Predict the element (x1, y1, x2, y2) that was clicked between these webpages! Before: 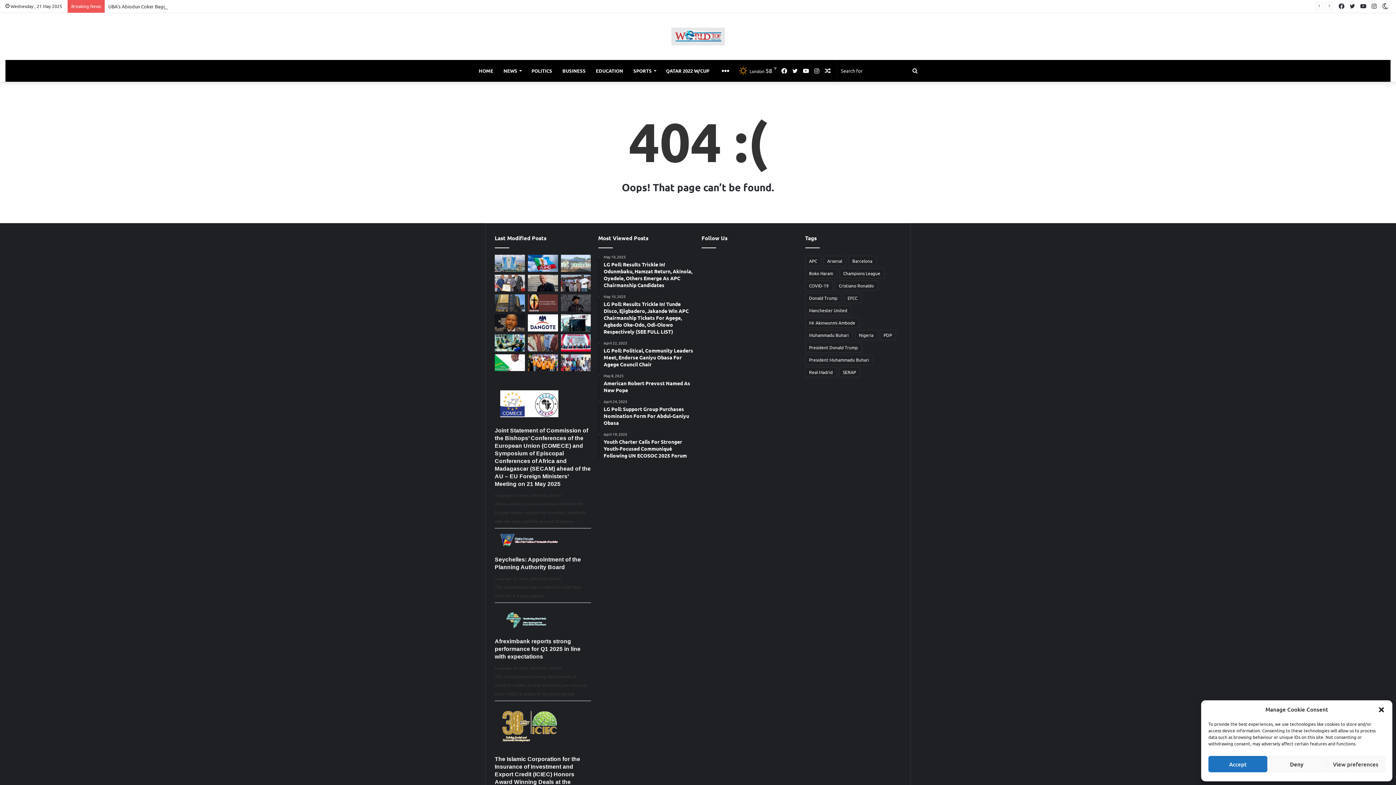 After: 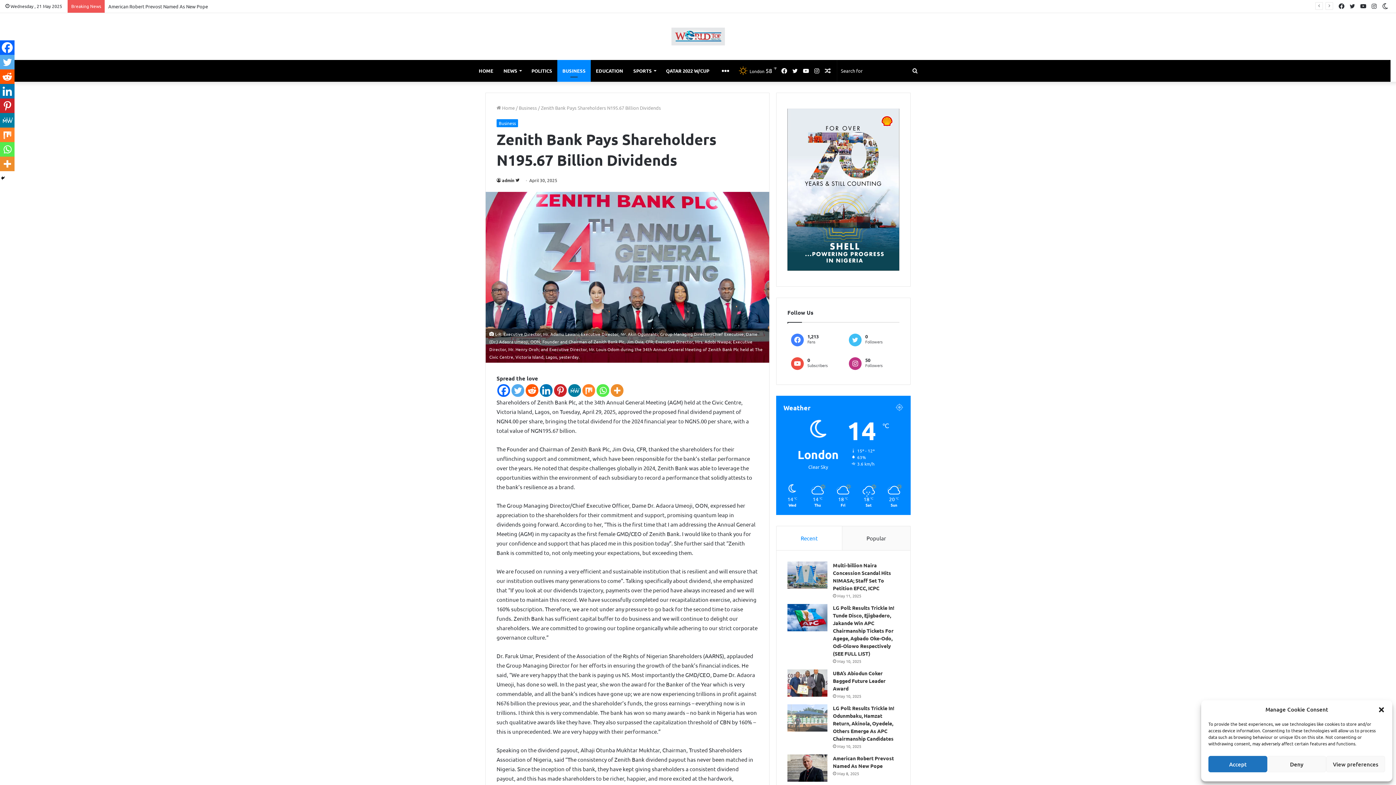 Action: label: Zenith Bank Pays Shareholders N195.67 Billion Dividends bbox: (560, 334, 591, 351)